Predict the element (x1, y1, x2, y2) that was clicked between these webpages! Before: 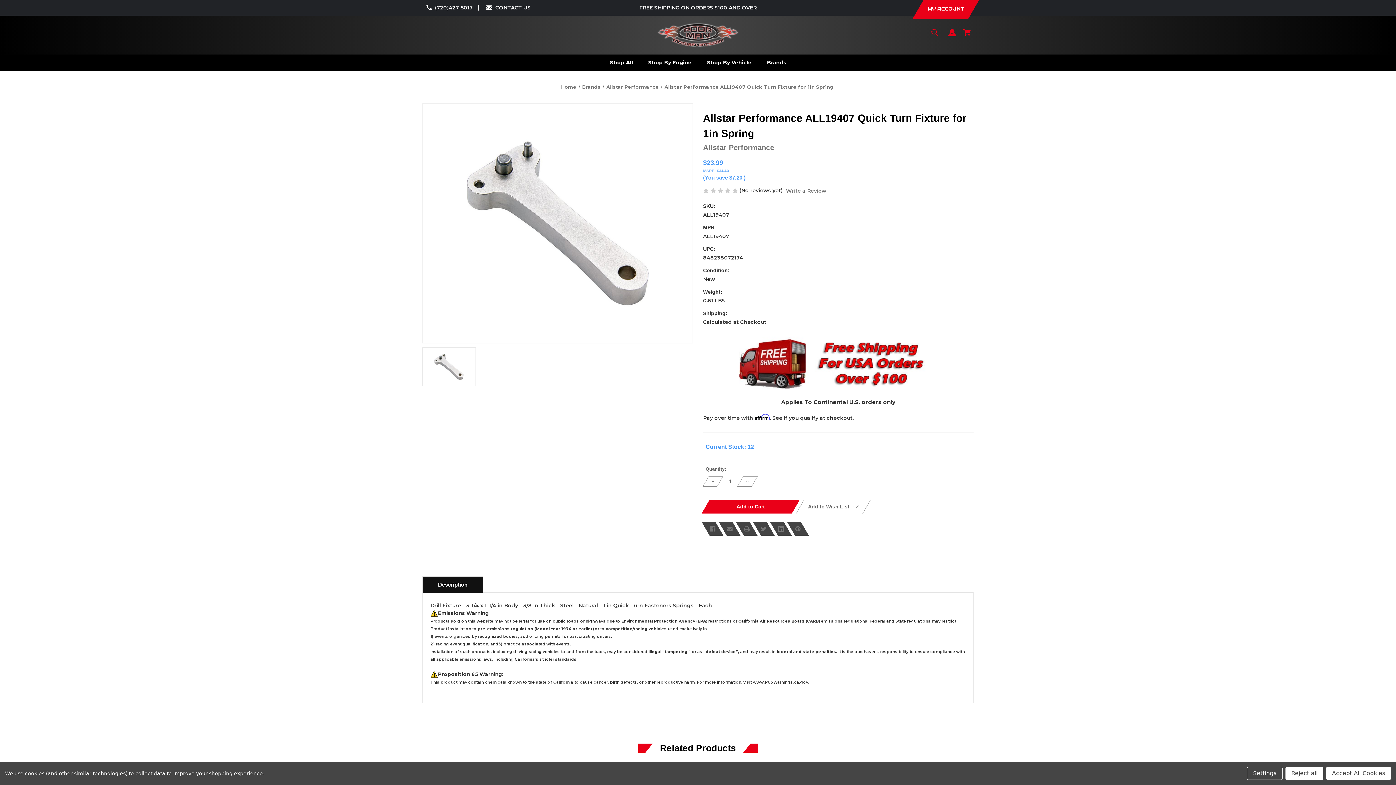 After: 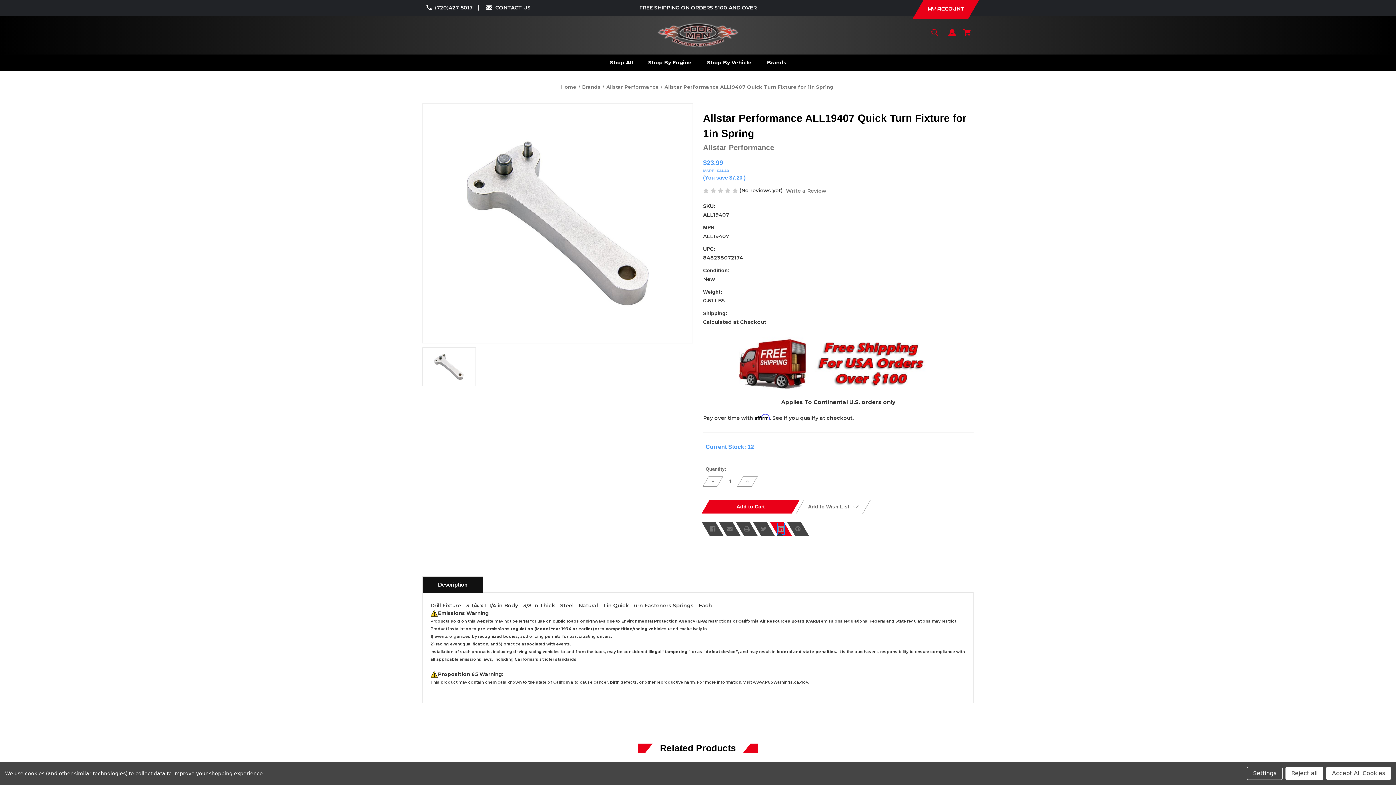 Action: label: Linkedin bbox: (778, 523, 783, 534)